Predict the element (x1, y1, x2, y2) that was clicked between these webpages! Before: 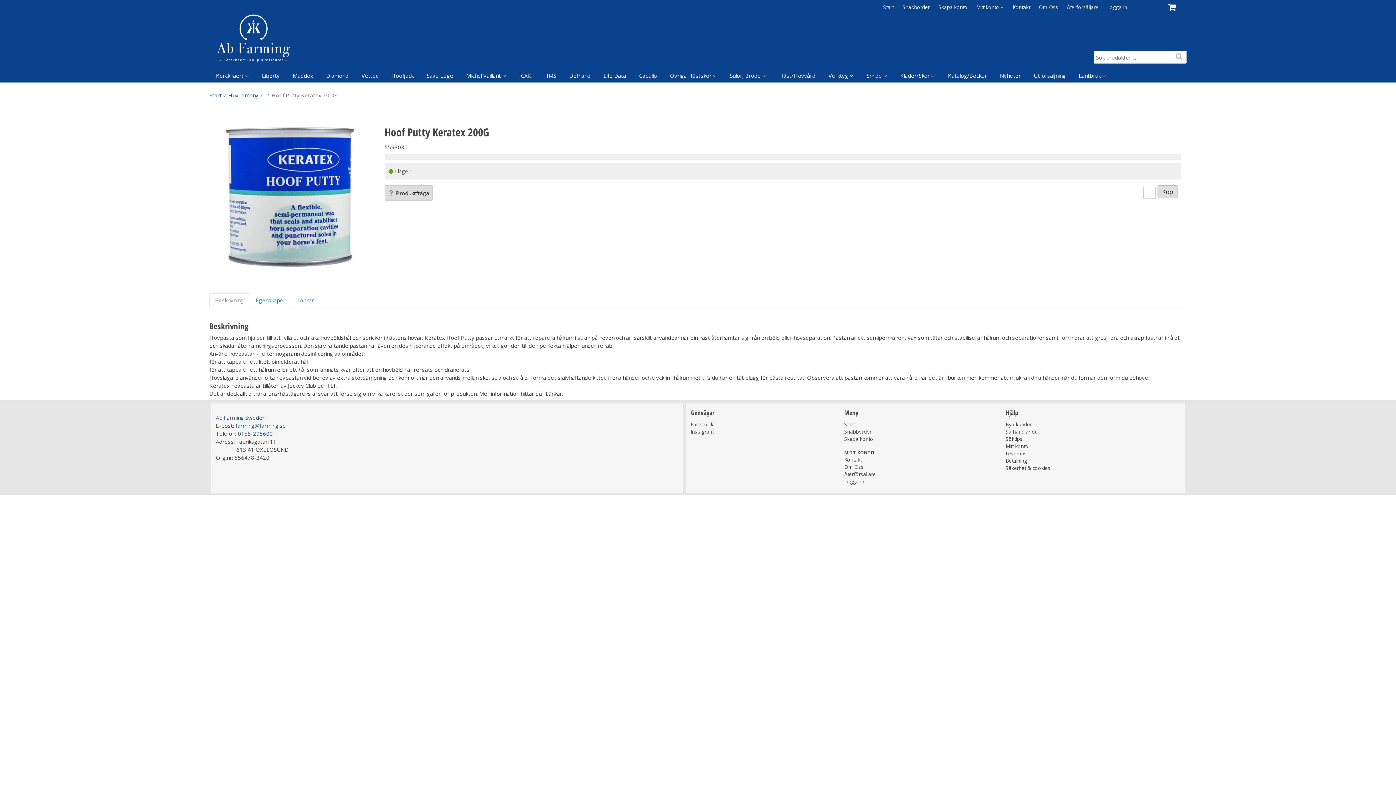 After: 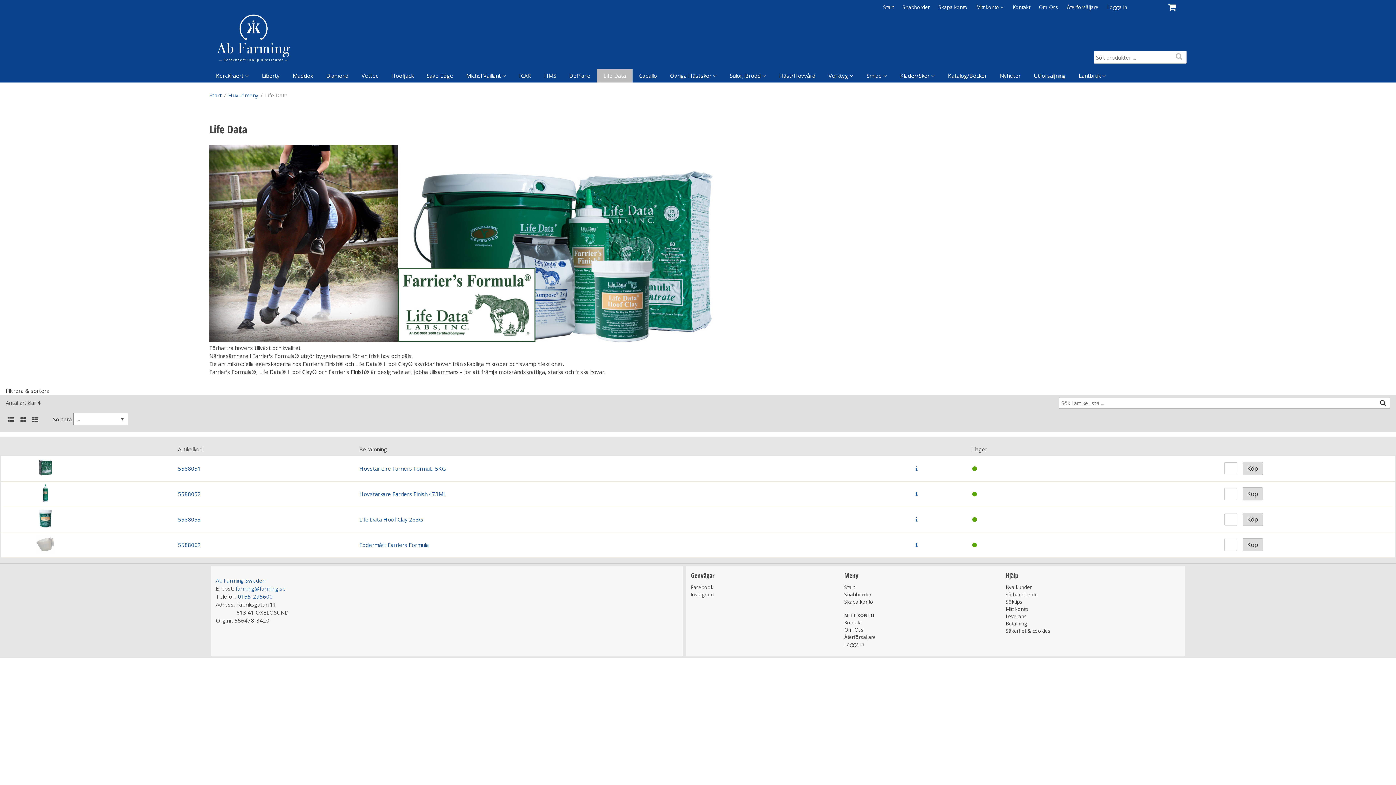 Action: label: Life Data bbox: (597, 69, 632, 82)